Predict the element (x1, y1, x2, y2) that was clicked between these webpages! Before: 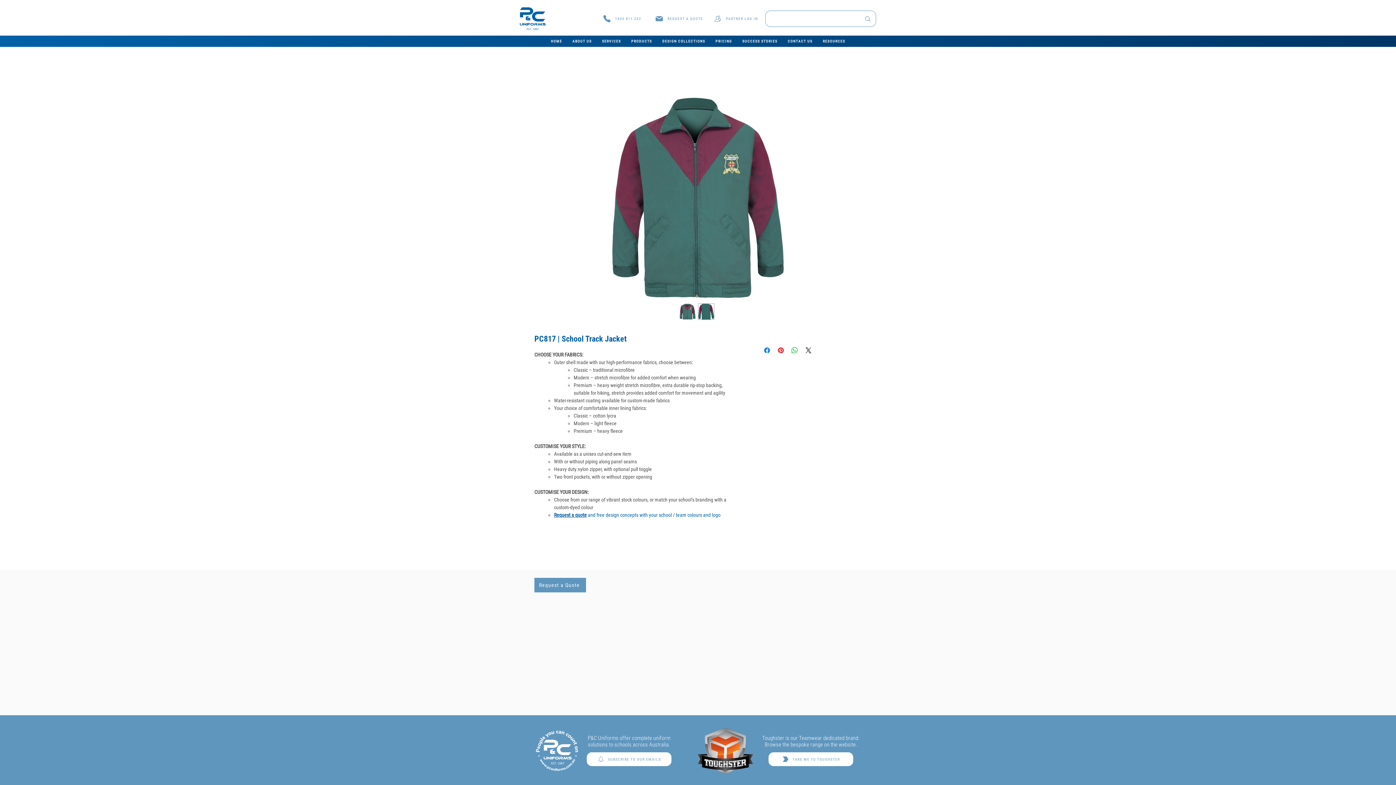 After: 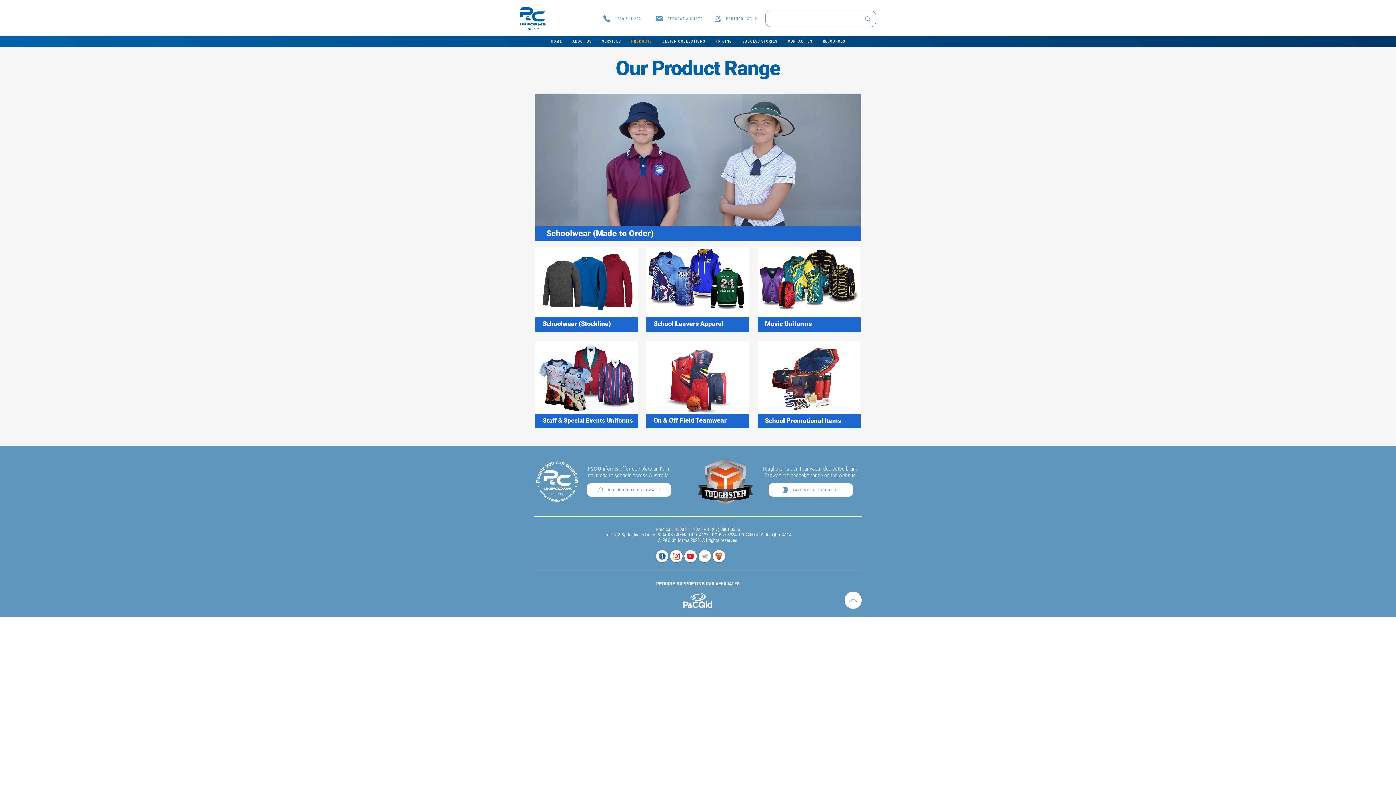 Action: label: PRODUCTS bbox: (627, 35, 655, 46)